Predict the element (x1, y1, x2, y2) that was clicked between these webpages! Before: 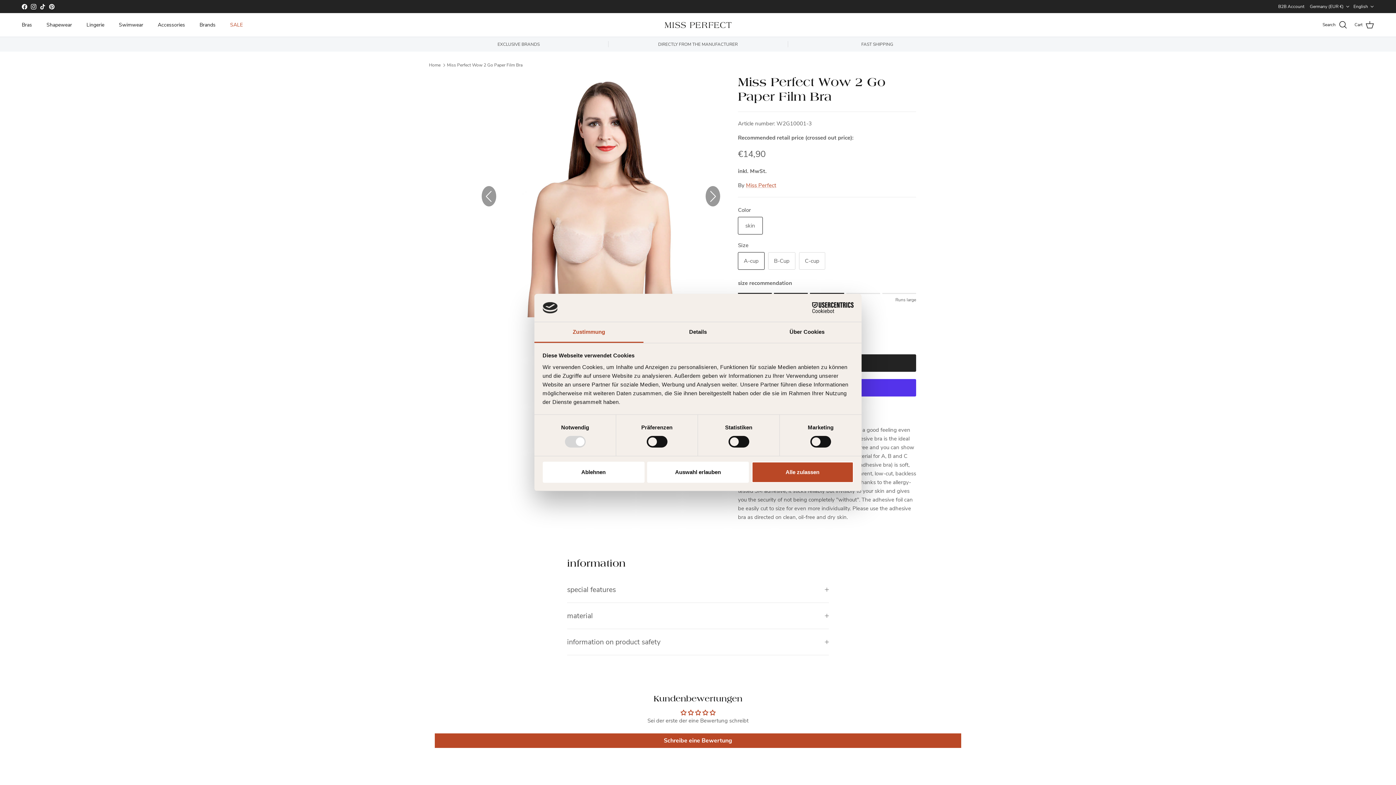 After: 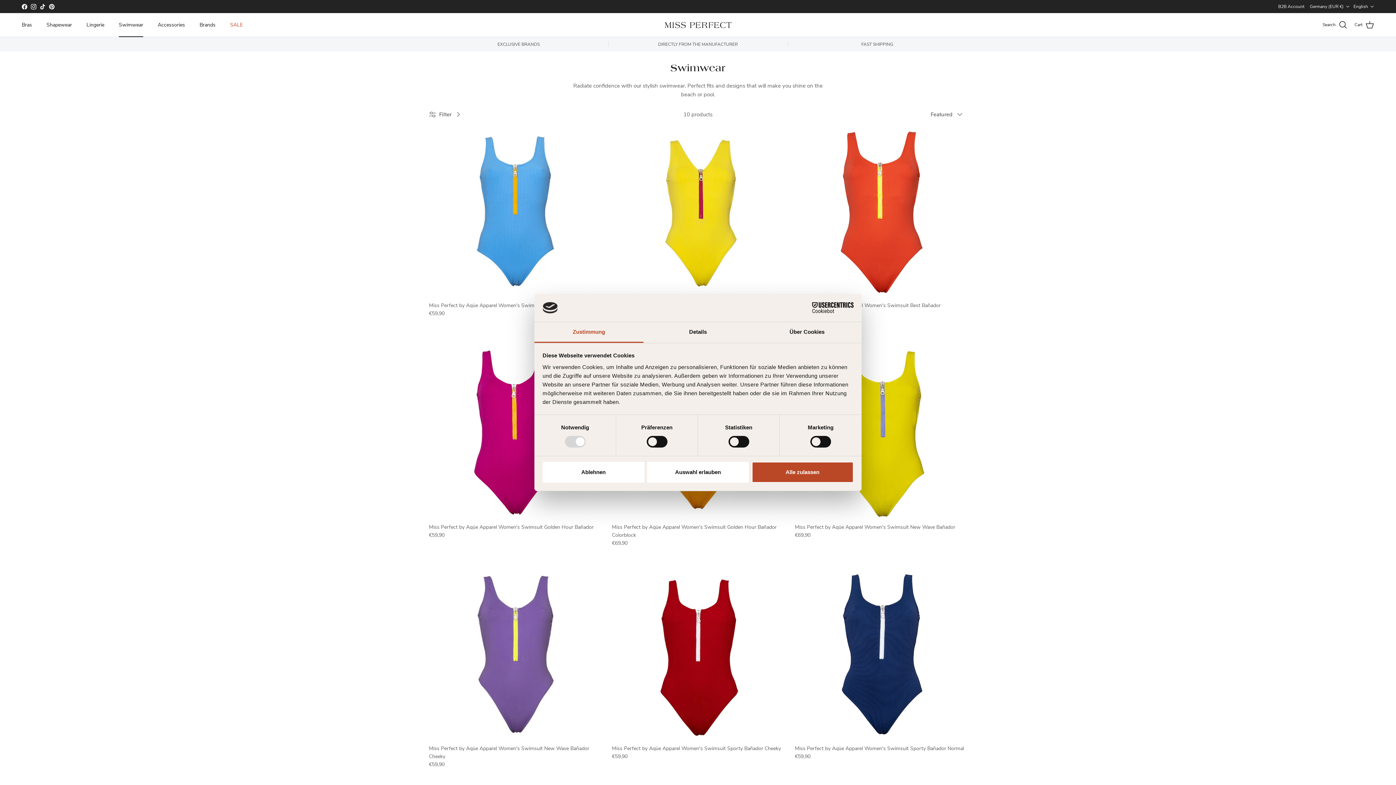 Action: label: Swimwear bbox: (112, 13, 149, 36)